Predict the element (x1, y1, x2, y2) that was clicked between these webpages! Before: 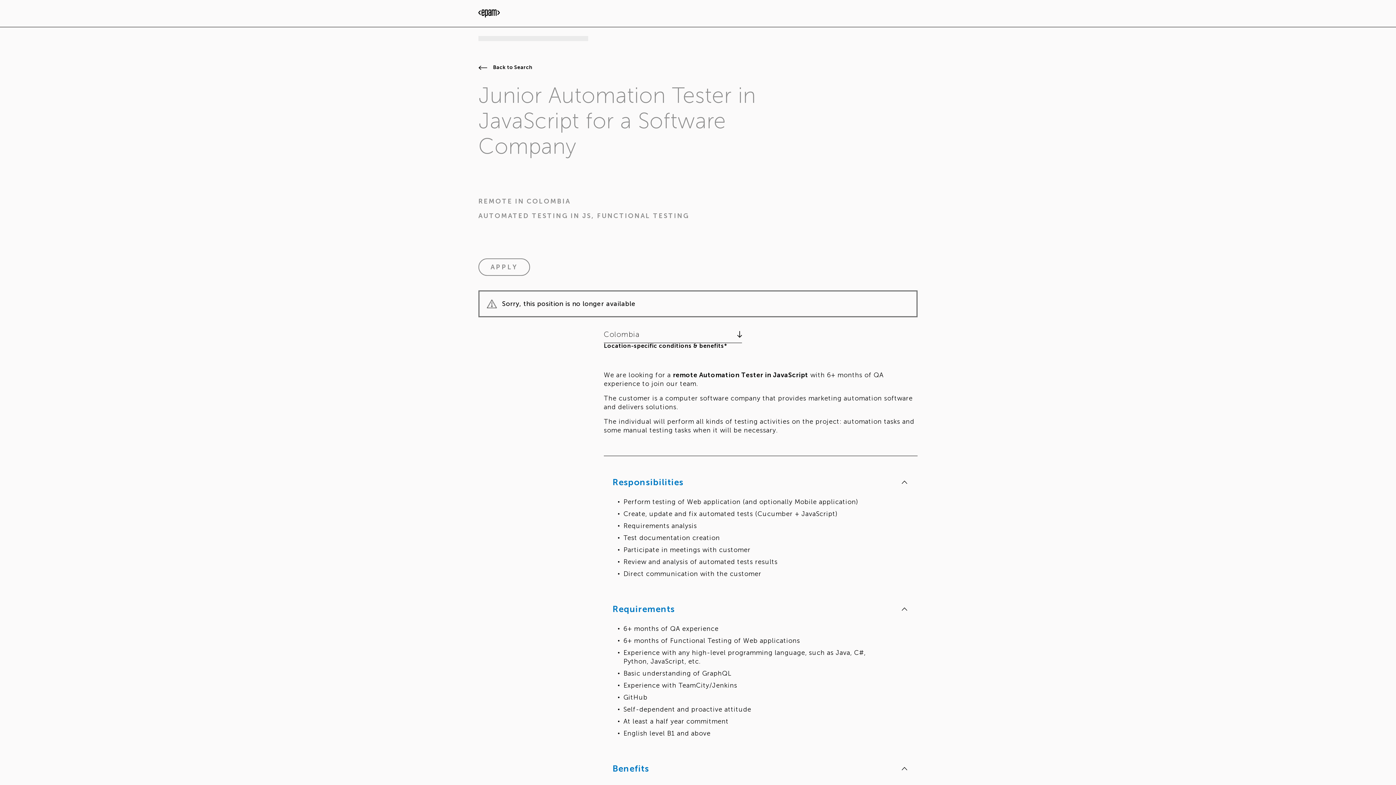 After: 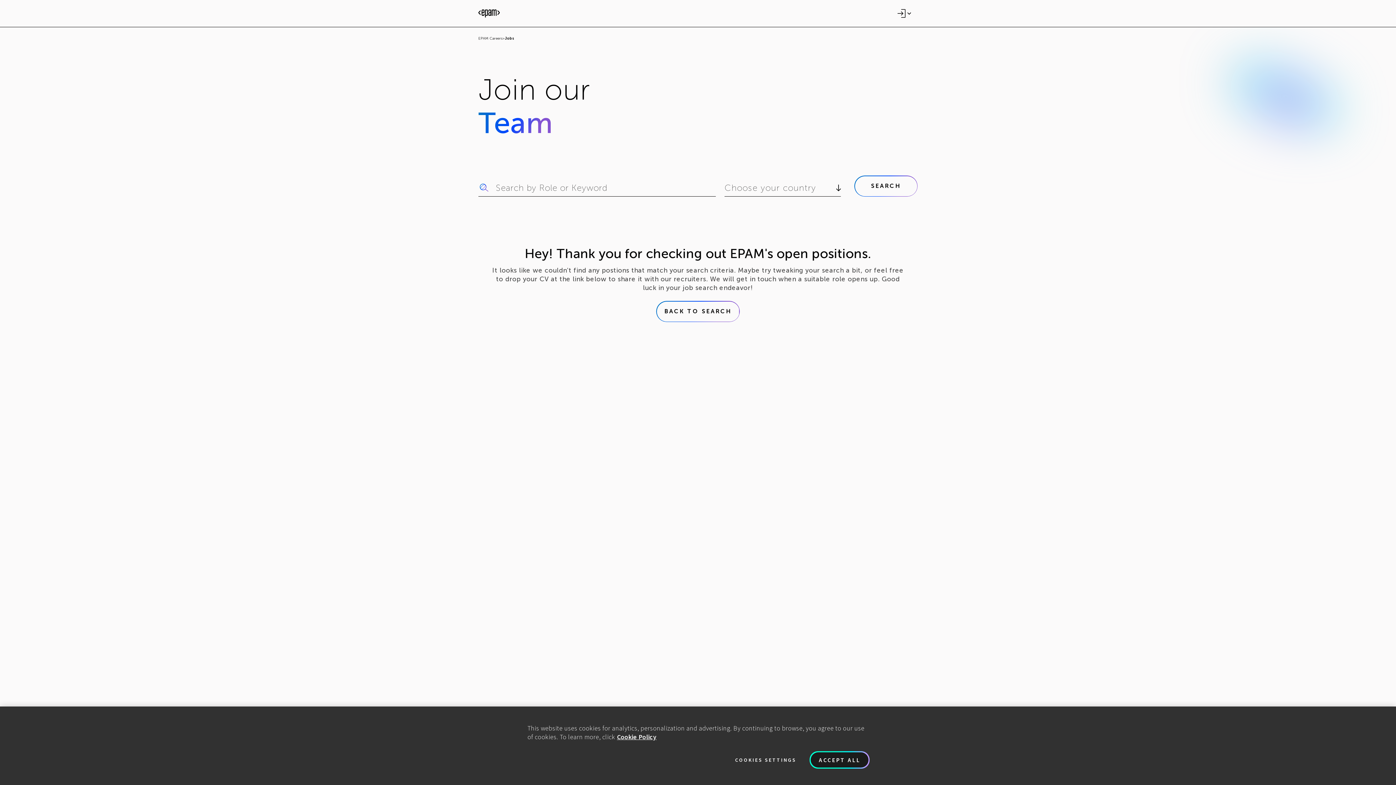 Action: bbox: (478, 212, 591, 220) label: AUTOMATED TESTING IN JS